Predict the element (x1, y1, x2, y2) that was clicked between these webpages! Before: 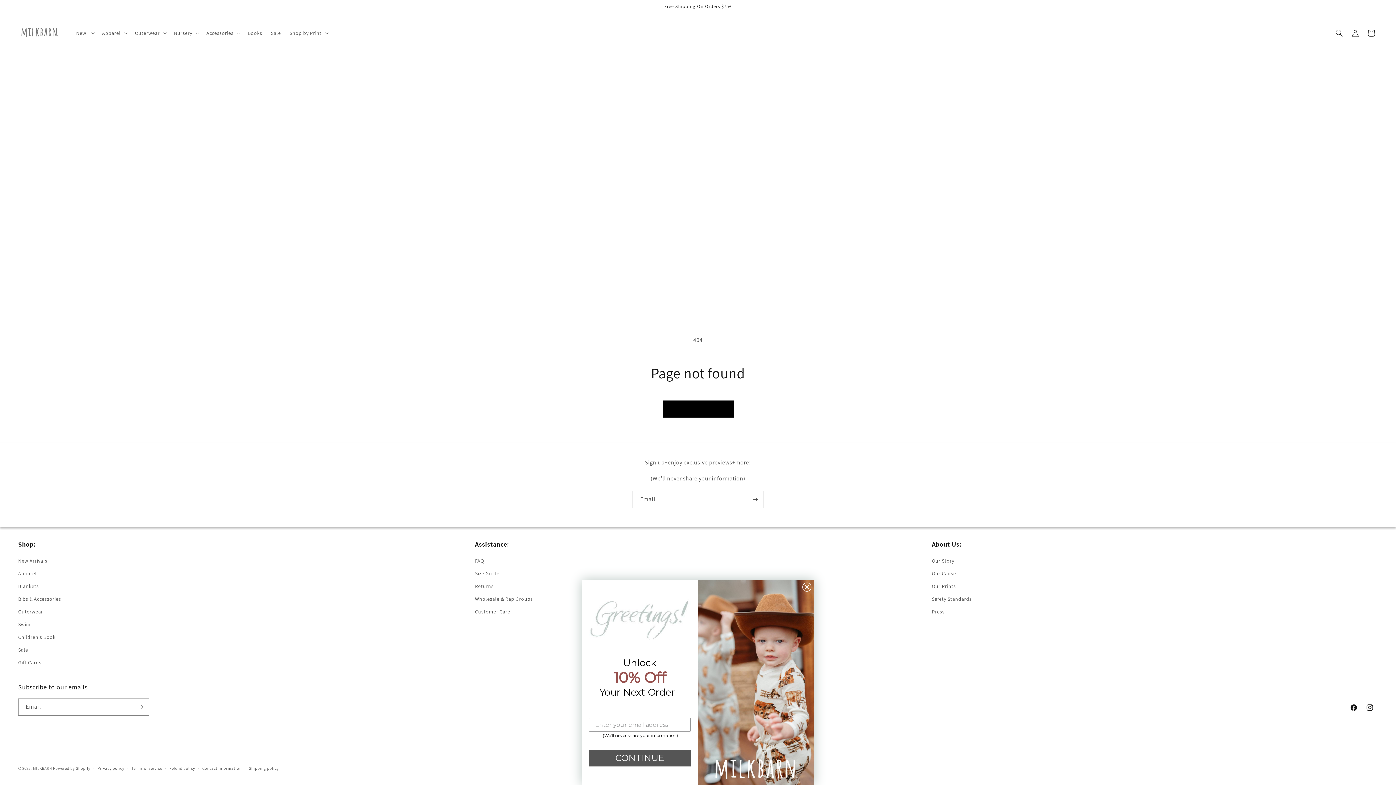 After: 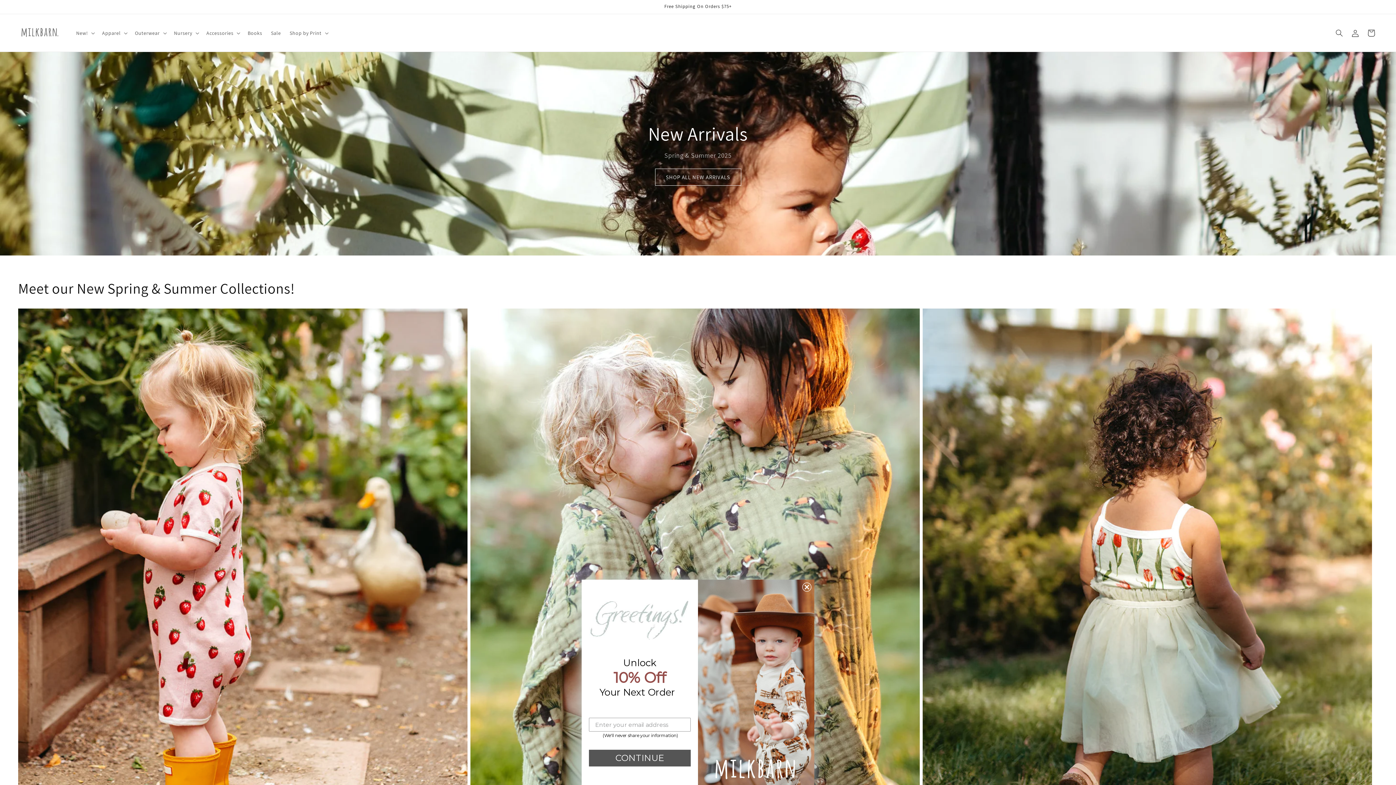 Action: label: MILKBARN bbox: (32, 766, 52, 771)